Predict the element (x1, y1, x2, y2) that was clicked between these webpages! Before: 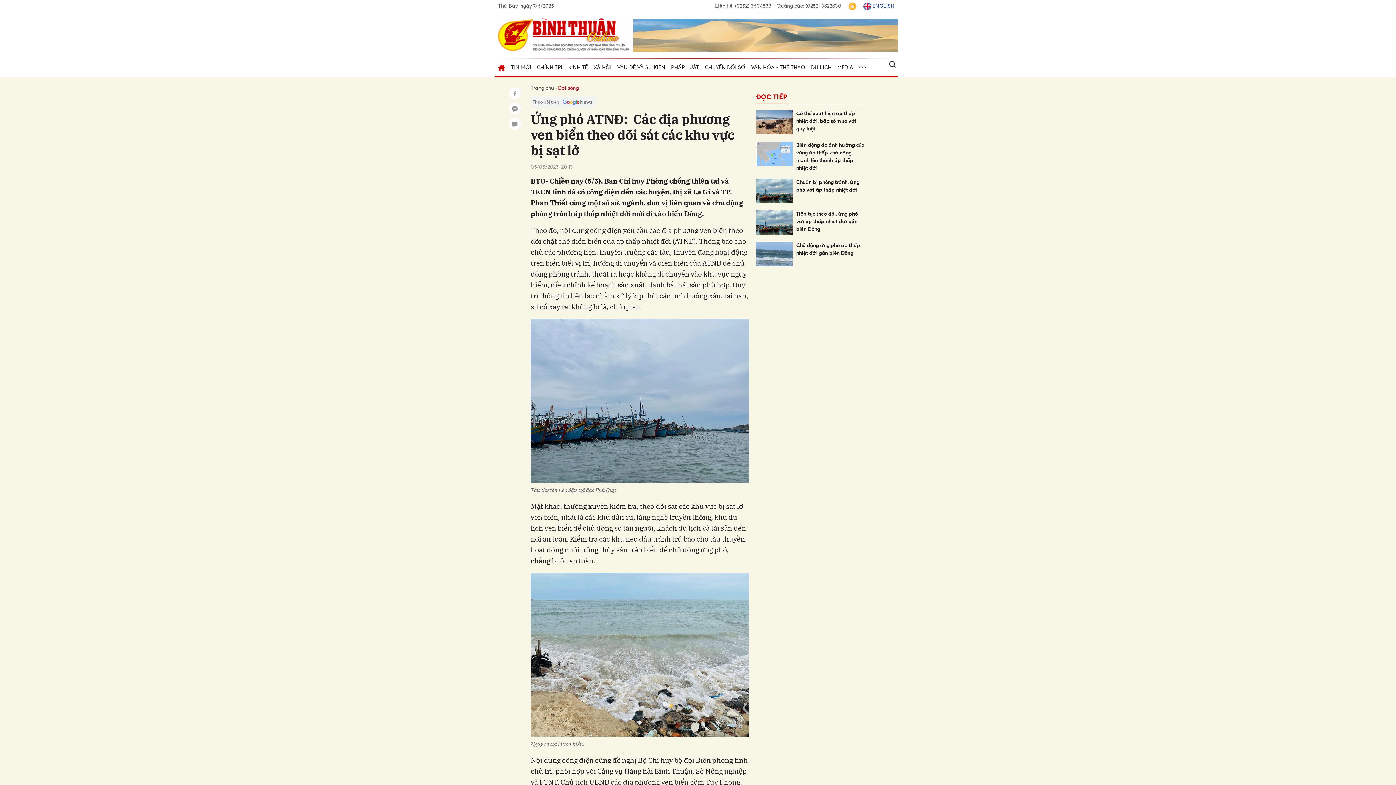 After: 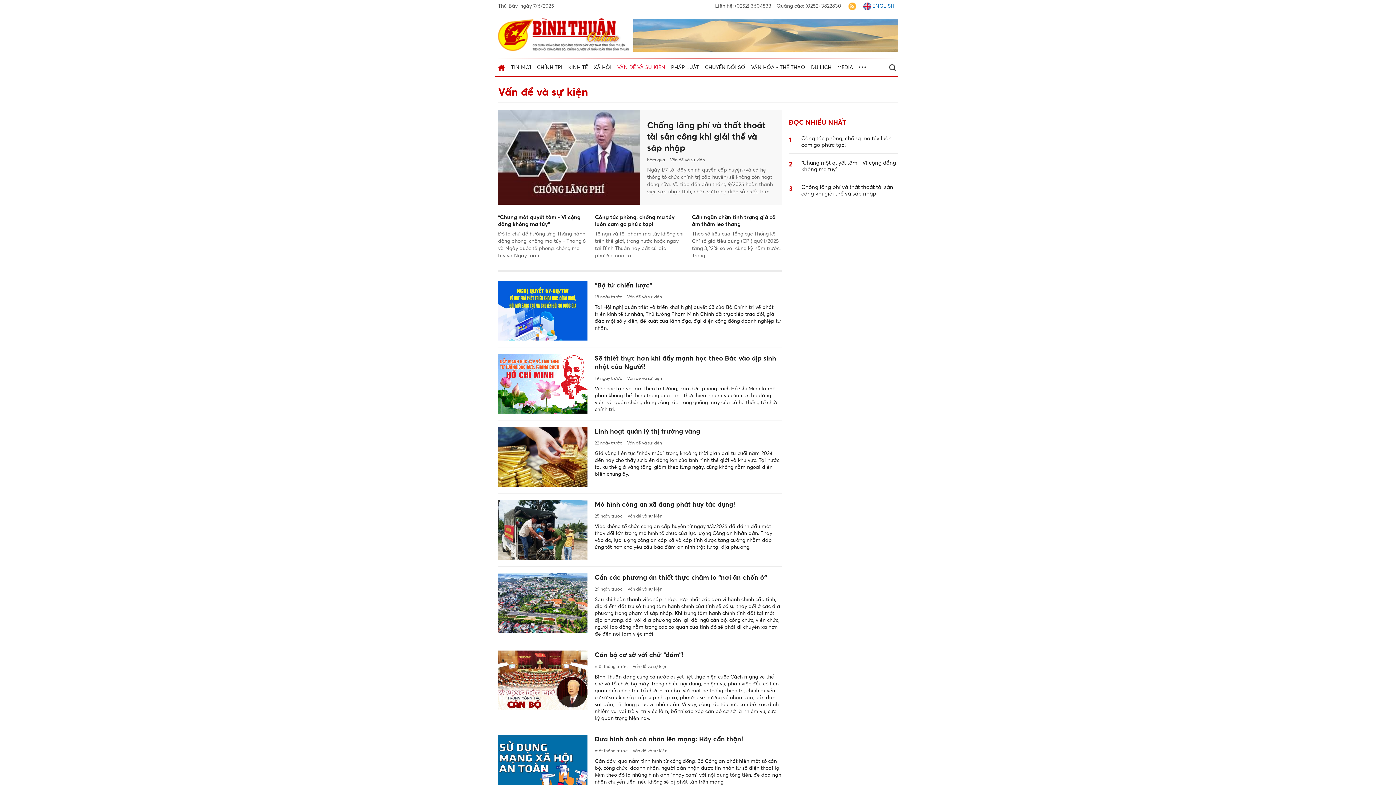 Action: label: VẤN ĐỀ VÀ SỰ KIỆN bbox: (614, 58, 668, 76)